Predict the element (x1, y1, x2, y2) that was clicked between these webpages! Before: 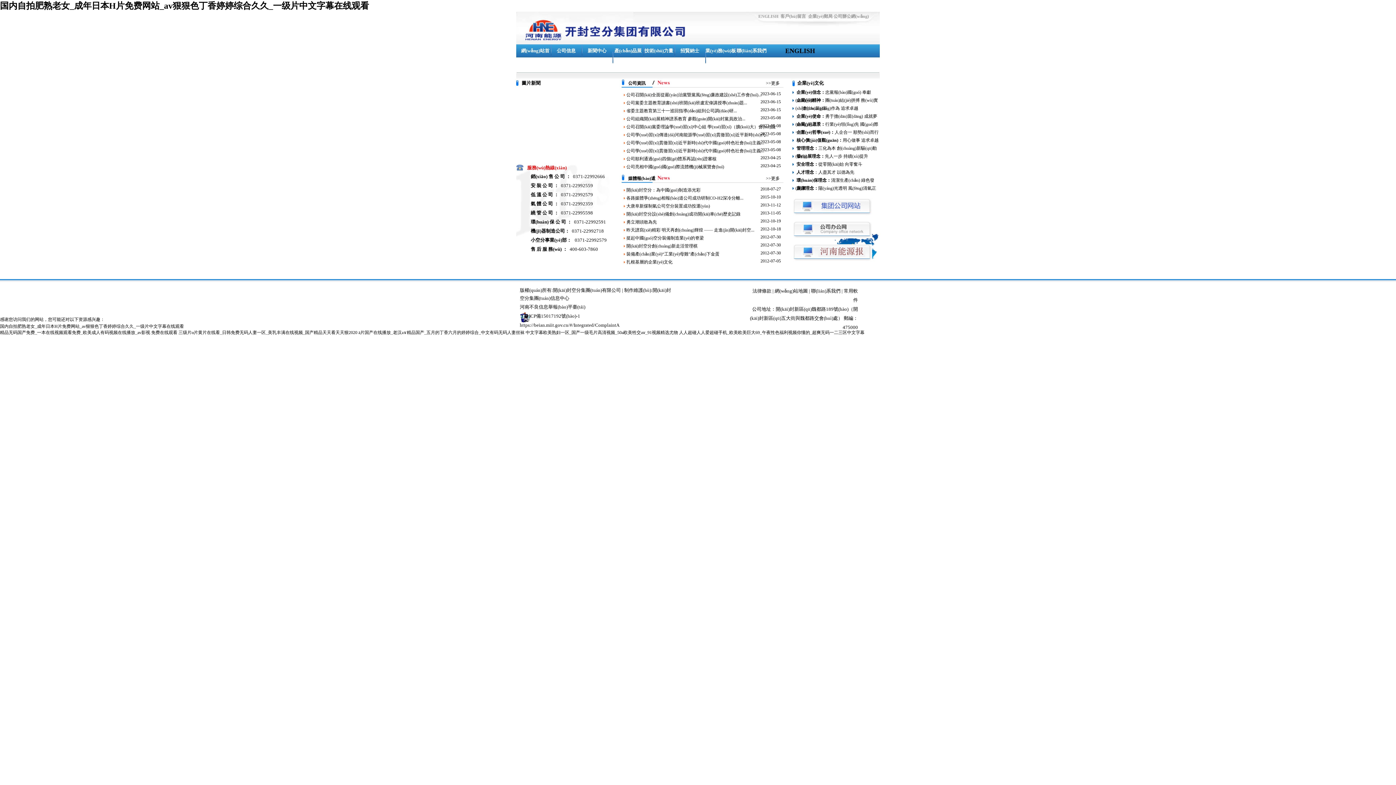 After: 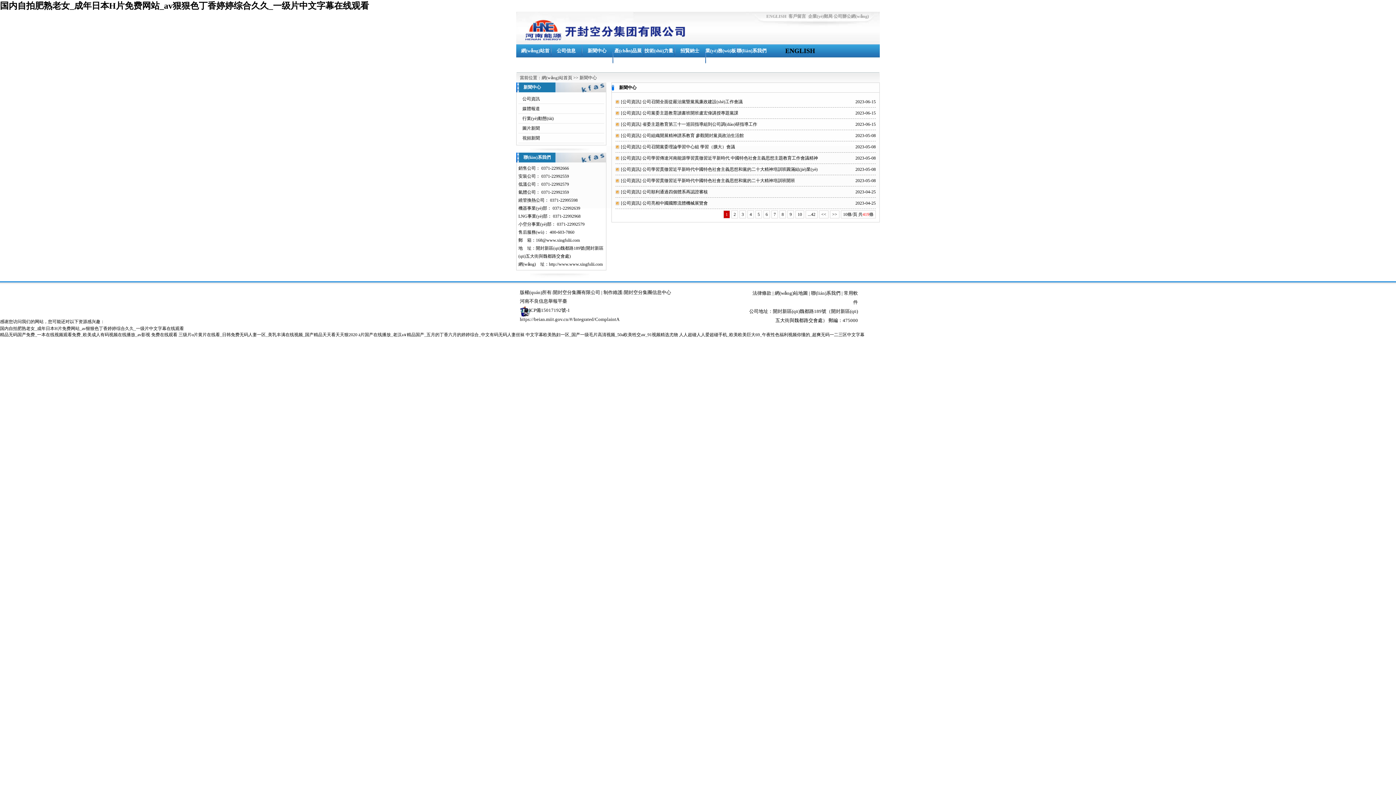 Action: bbox: (587, 48, 606, 53) label: 新聞中心